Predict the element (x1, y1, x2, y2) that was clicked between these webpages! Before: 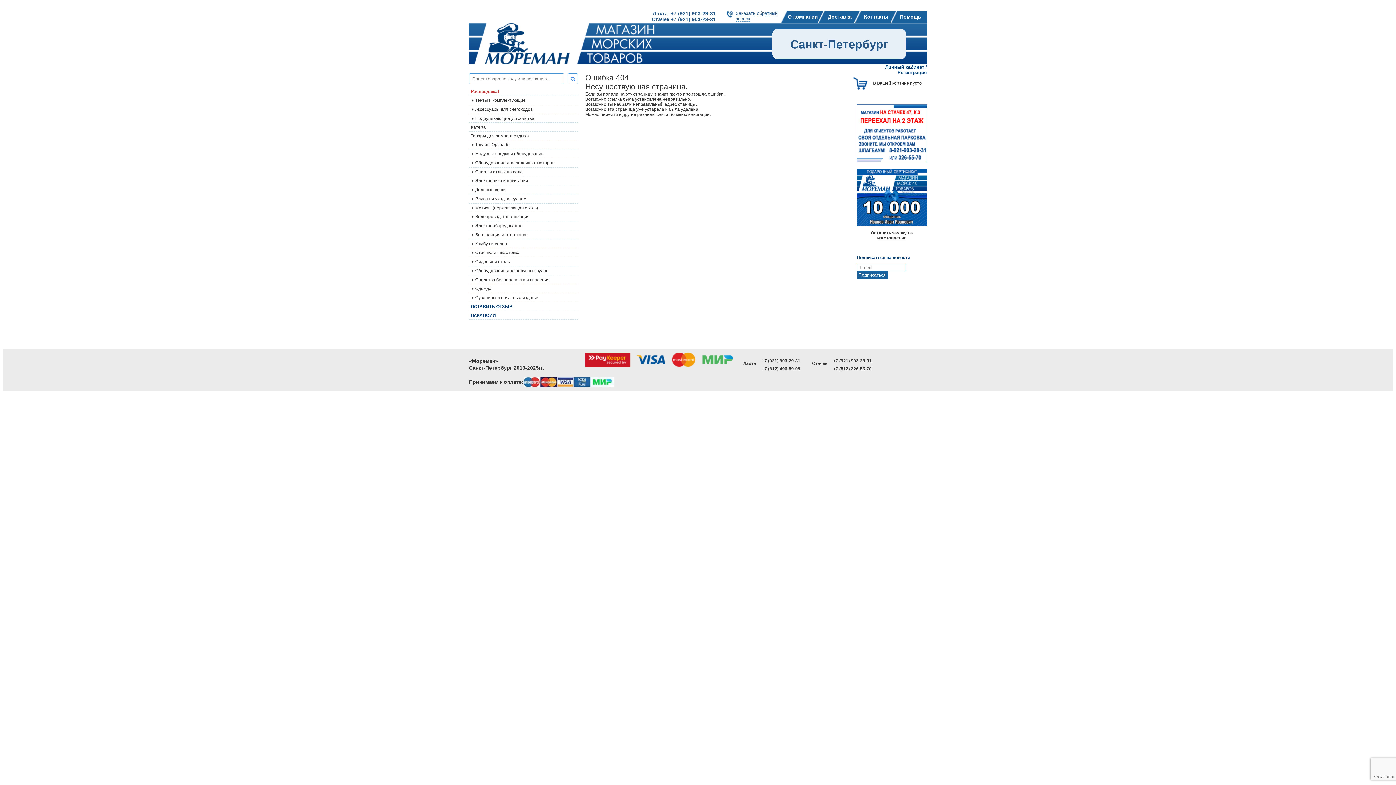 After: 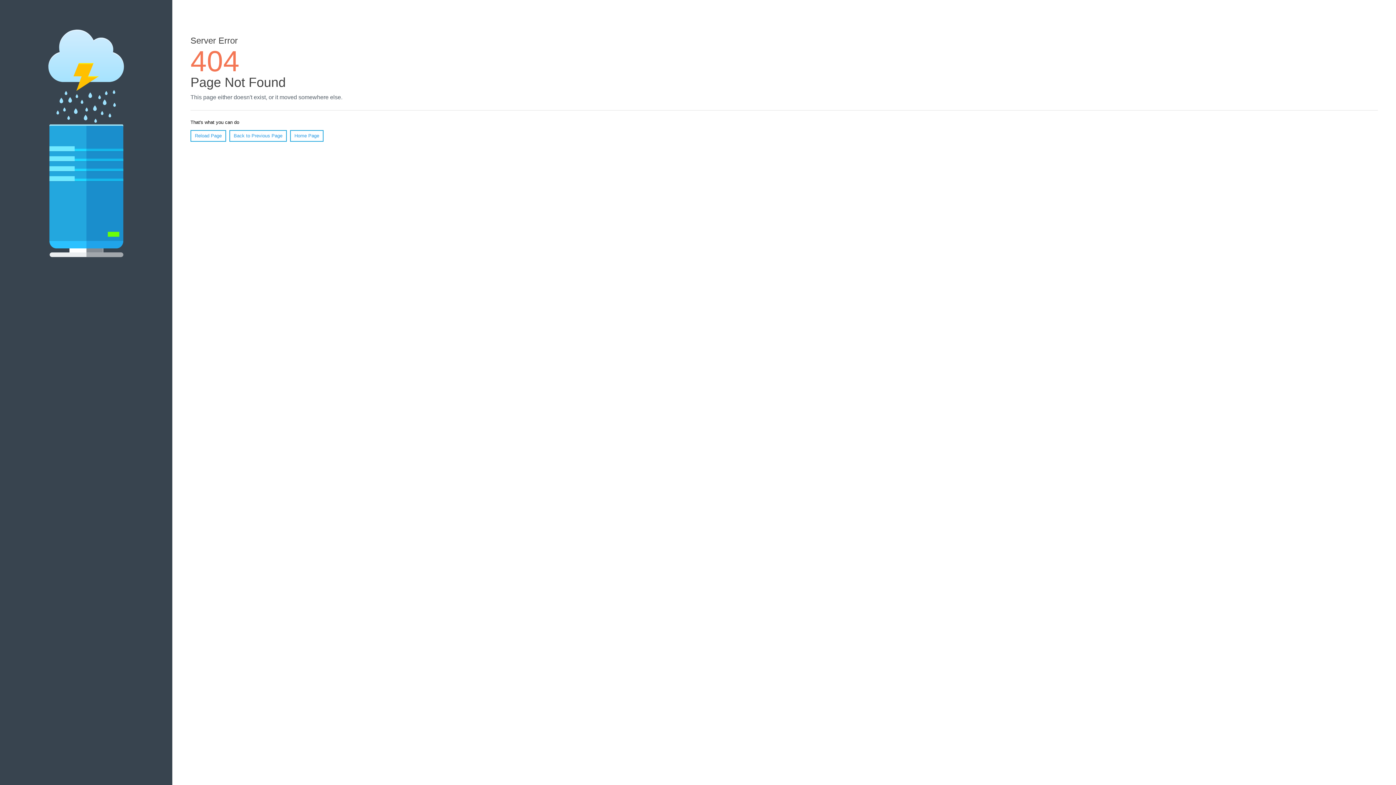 Action: label: Лахта  +7 (921) 903-29-31 bbox: (653, 10, 716, 16)